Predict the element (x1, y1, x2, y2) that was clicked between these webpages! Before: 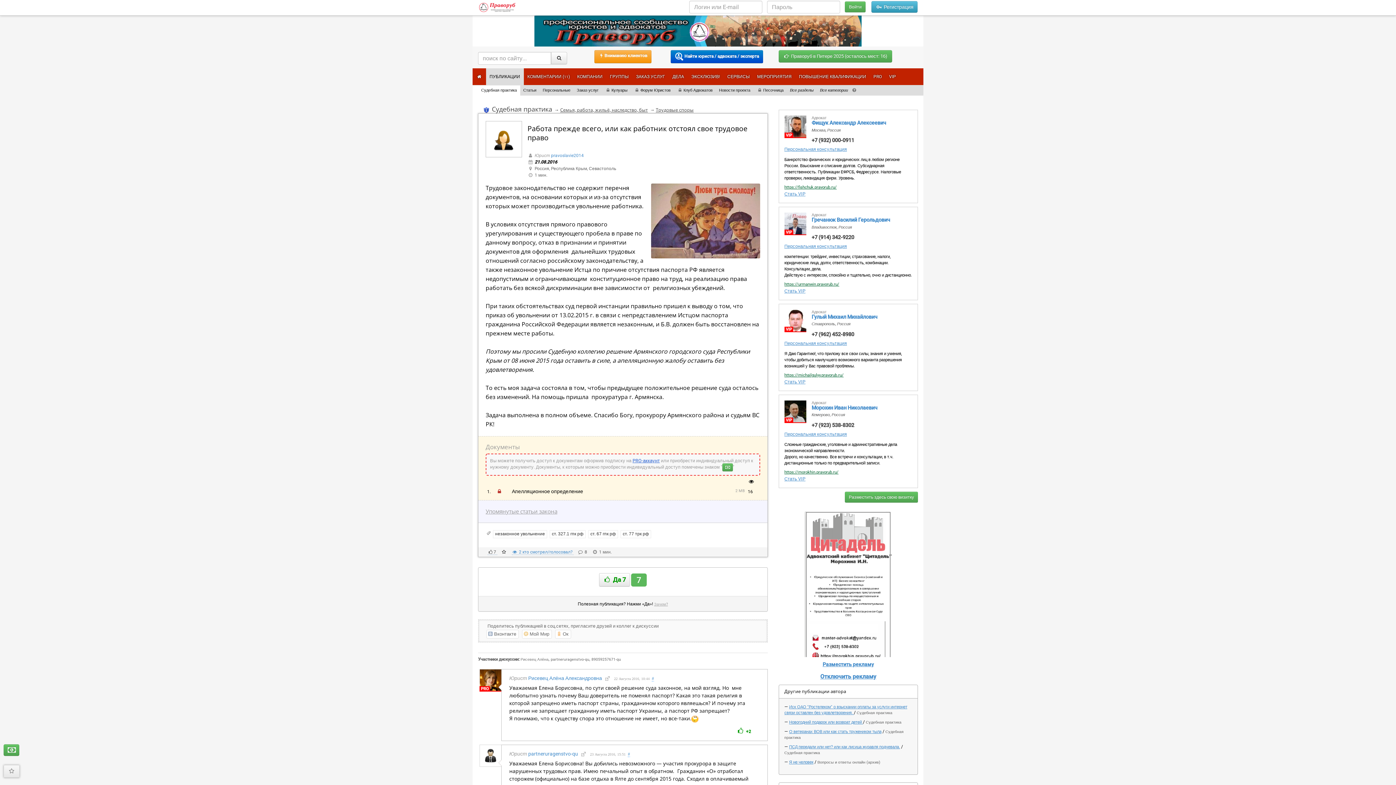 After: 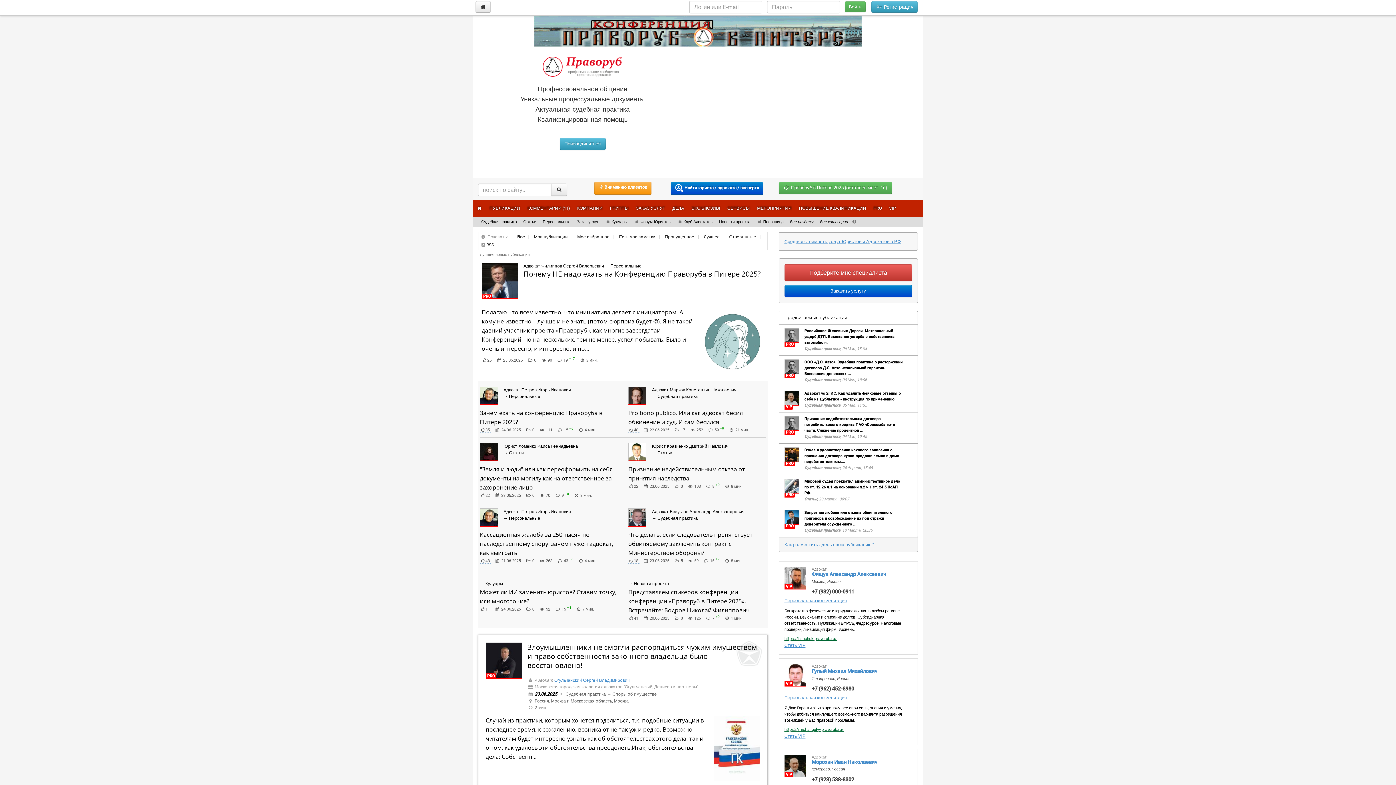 Action: bbox: (472, 68, 486, 85)